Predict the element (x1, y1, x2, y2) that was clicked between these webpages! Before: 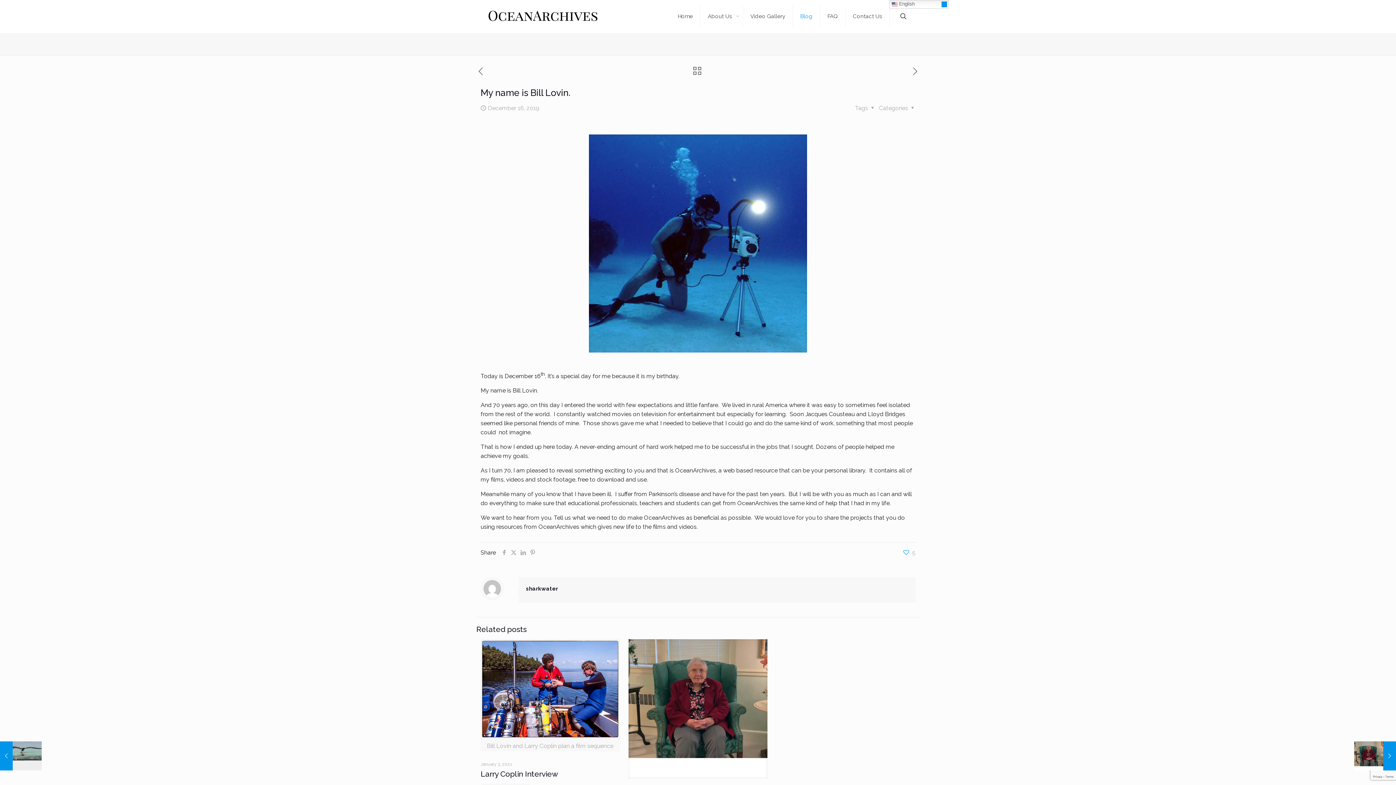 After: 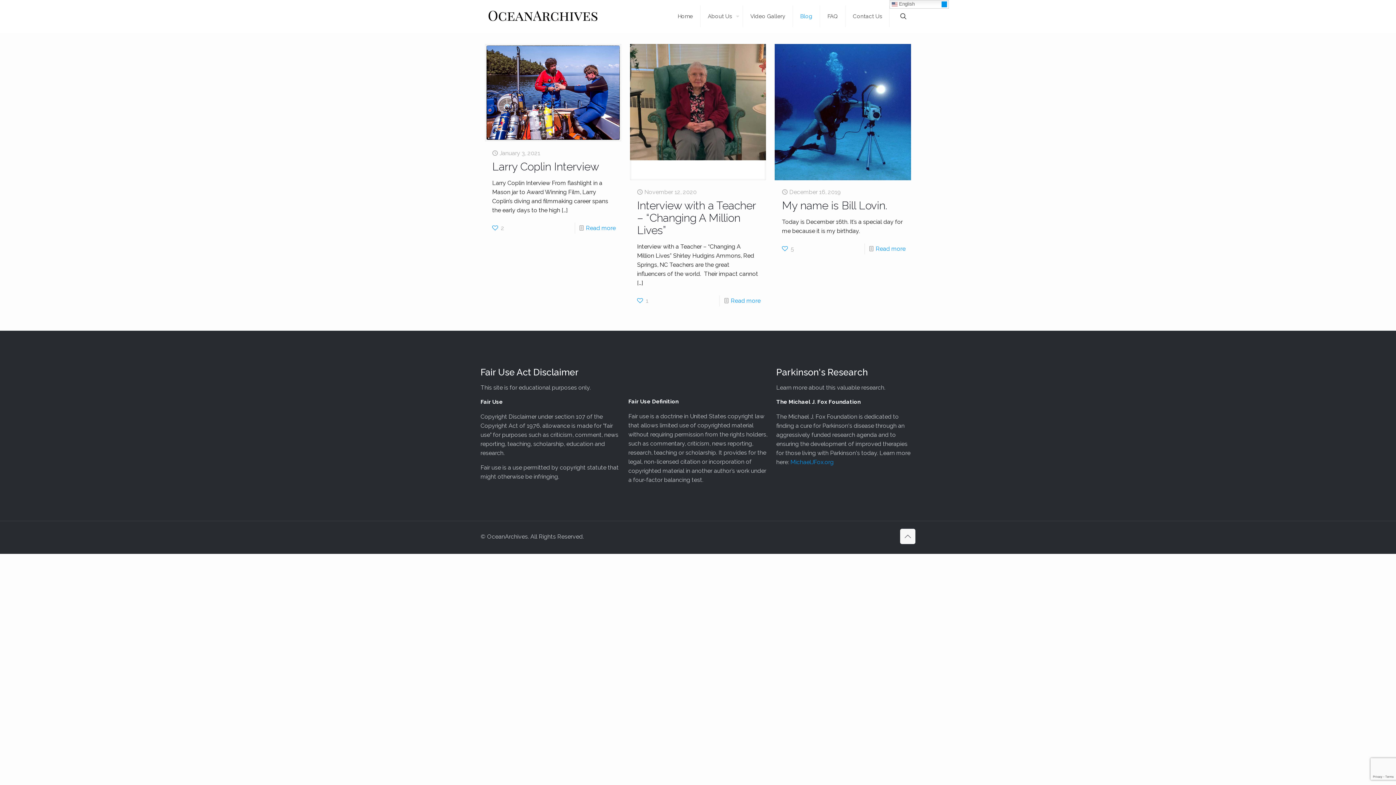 Action: label: Blog bbox: (793, 0, 820, 32)